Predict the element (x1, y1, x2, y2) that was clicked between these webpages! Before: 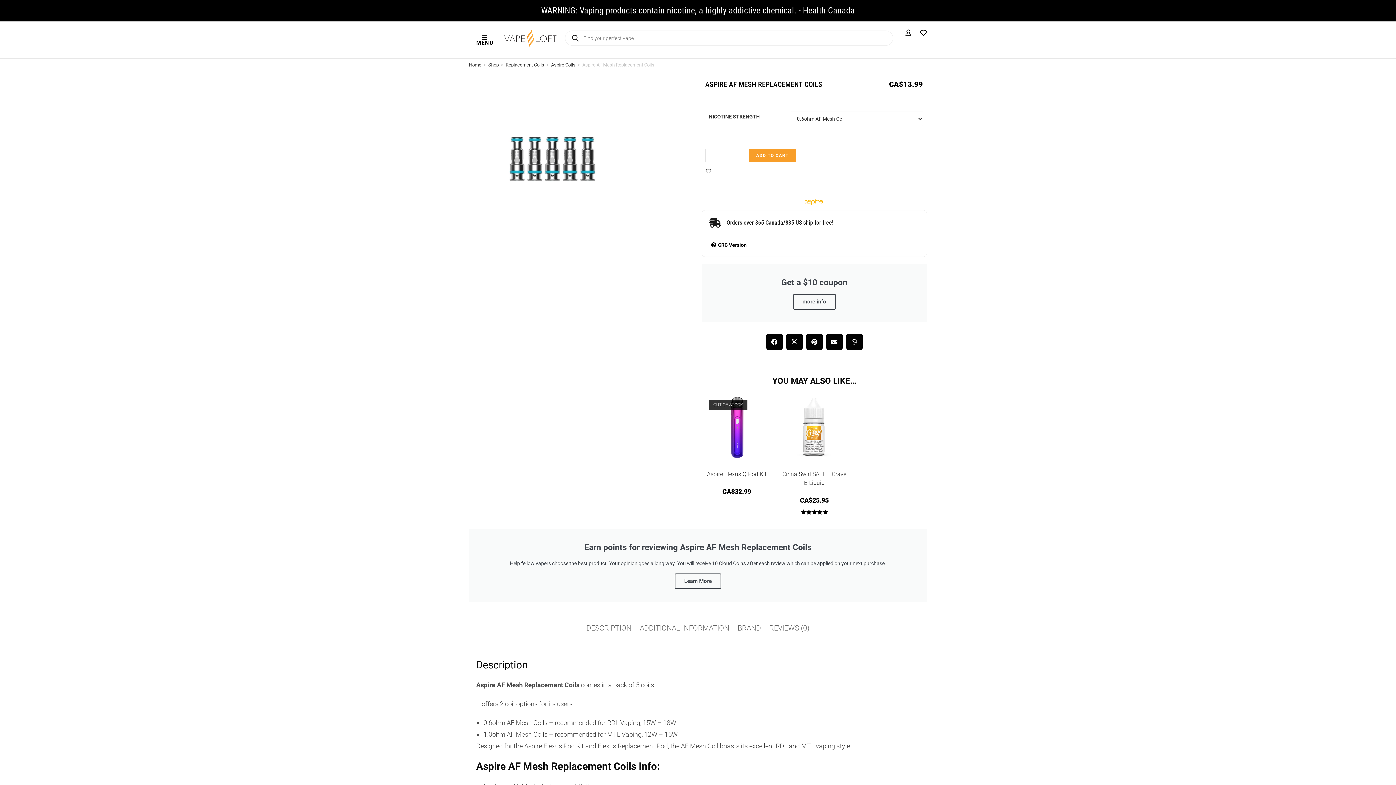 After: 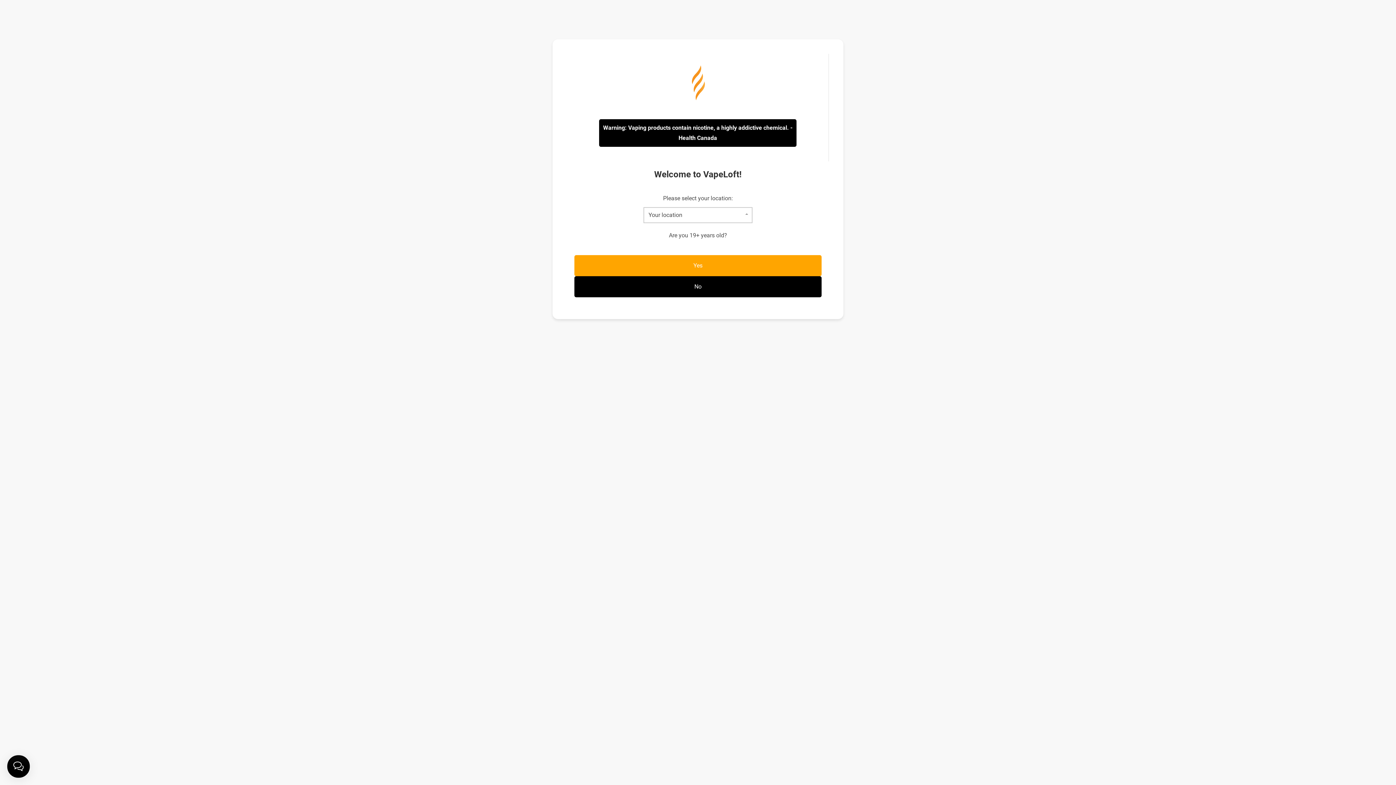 Action: bbox: (749, 148, 796, 162) label: ADD TO CART